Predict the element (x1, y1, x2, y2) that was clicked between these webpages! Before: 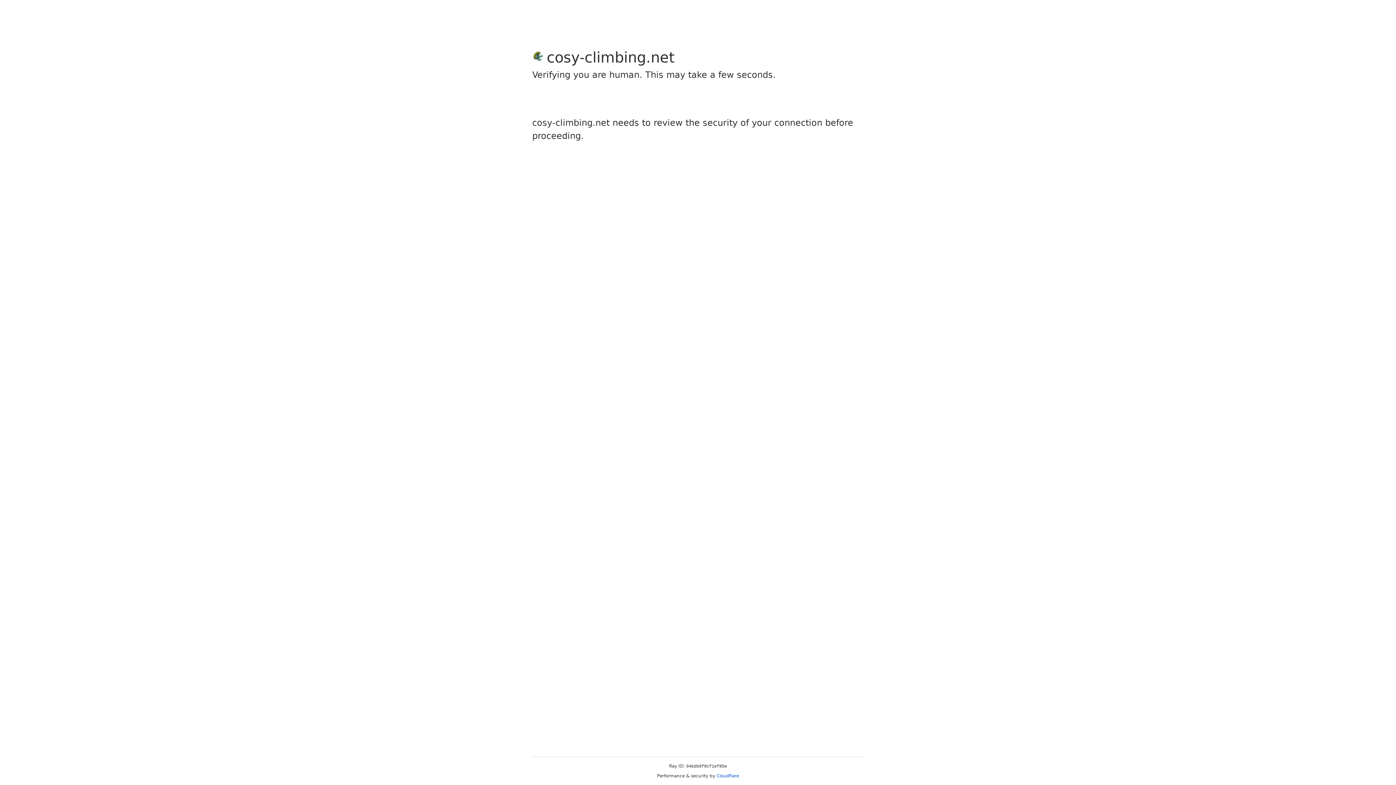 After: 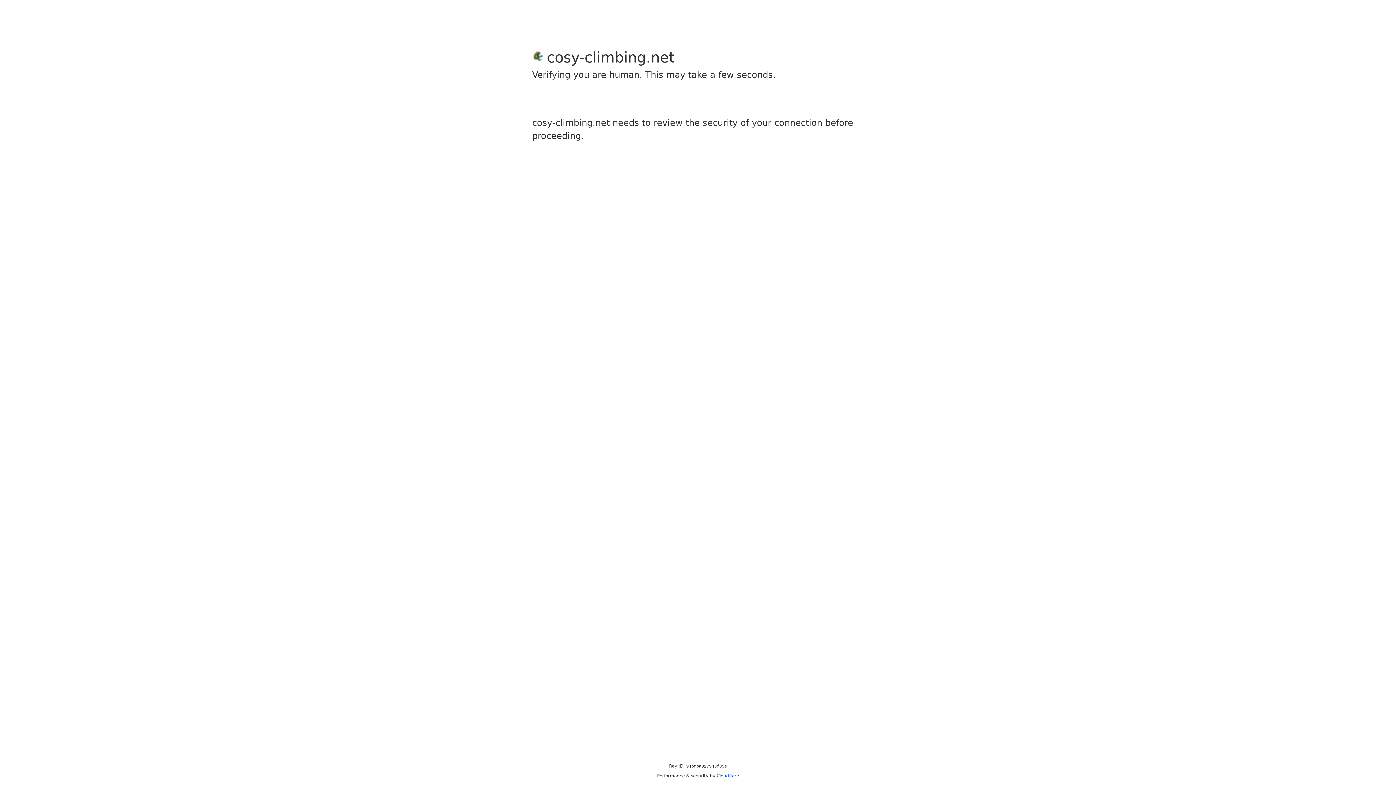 Action: label: Cloudflare bbox: (716, 773, 739, 778)